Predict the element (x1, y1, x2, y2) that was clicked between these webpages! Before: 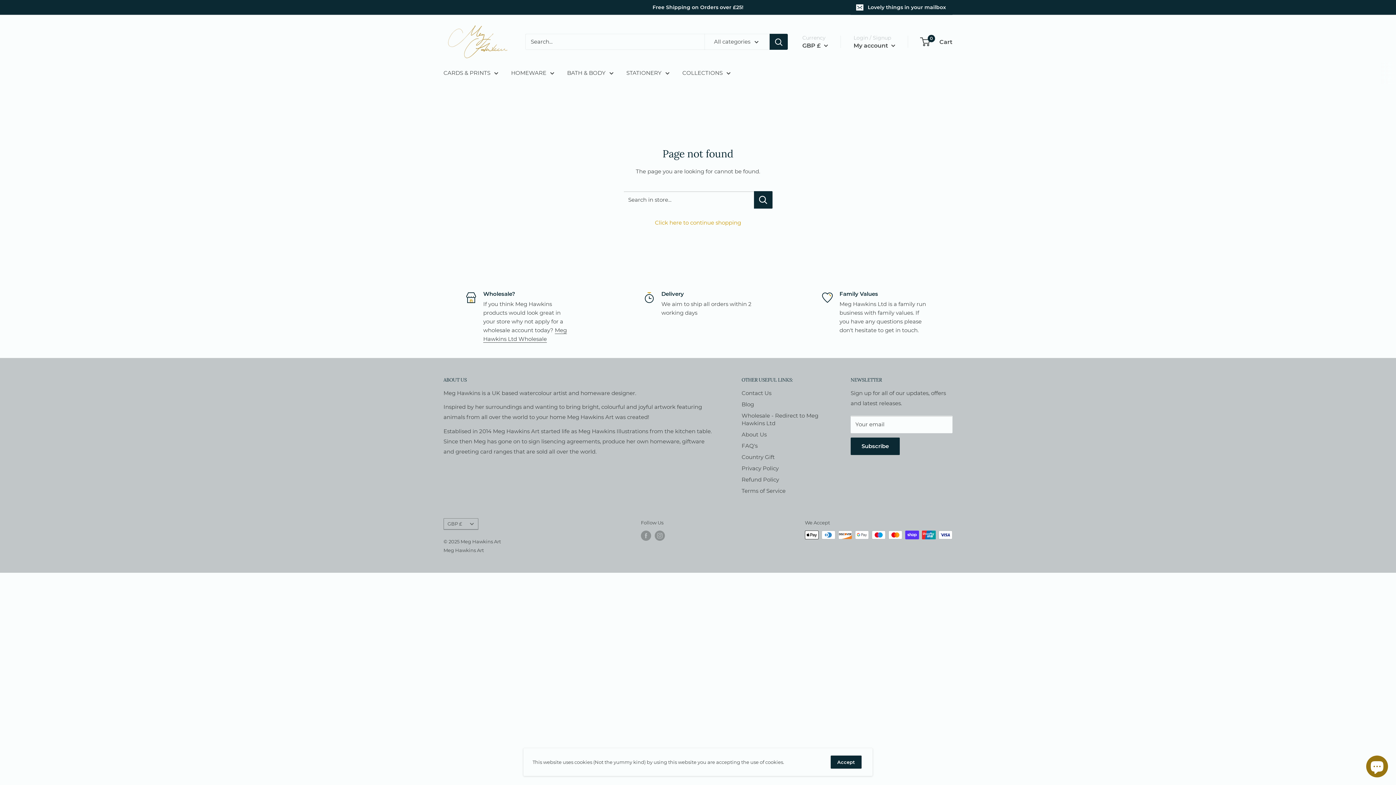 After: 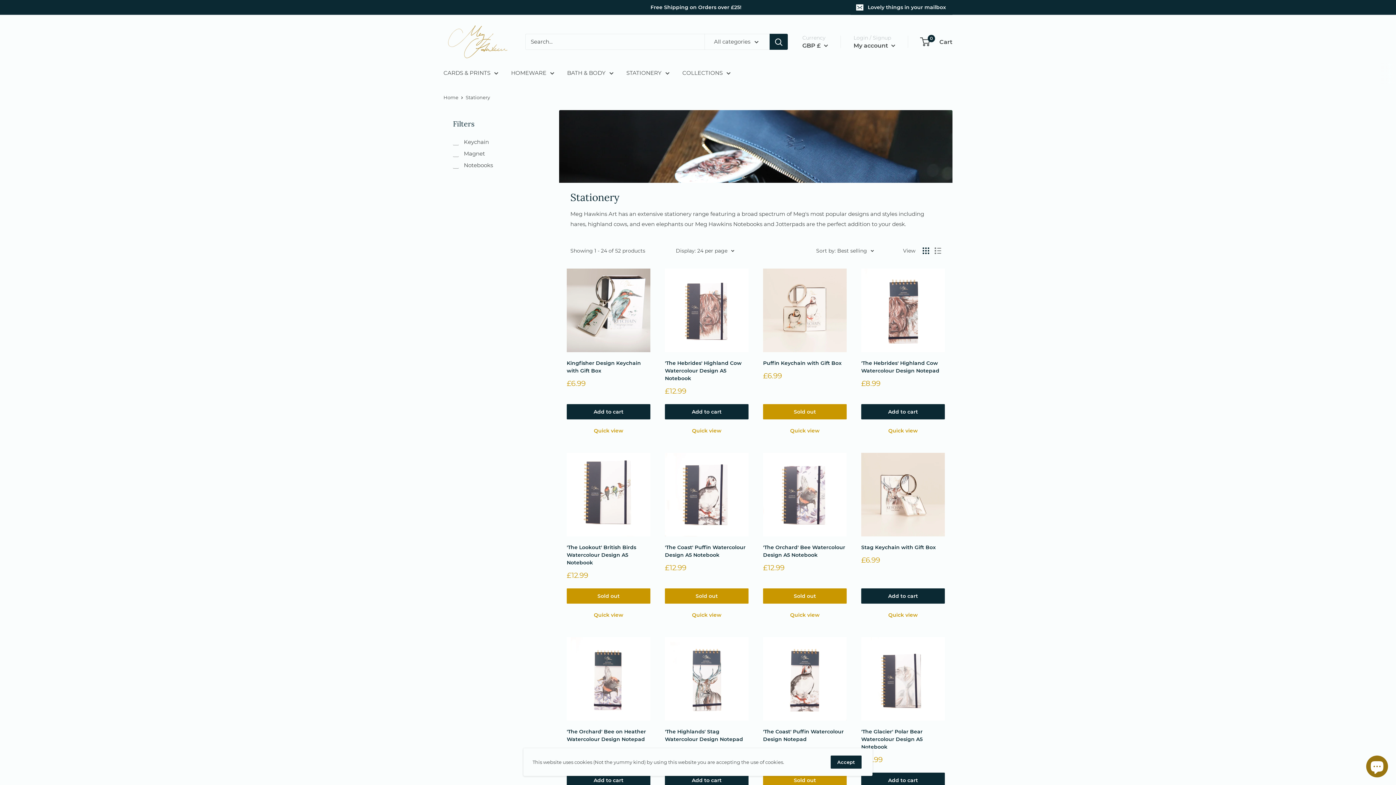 Action: label: STATIONERY bbox: (626, 67, 669, 78)